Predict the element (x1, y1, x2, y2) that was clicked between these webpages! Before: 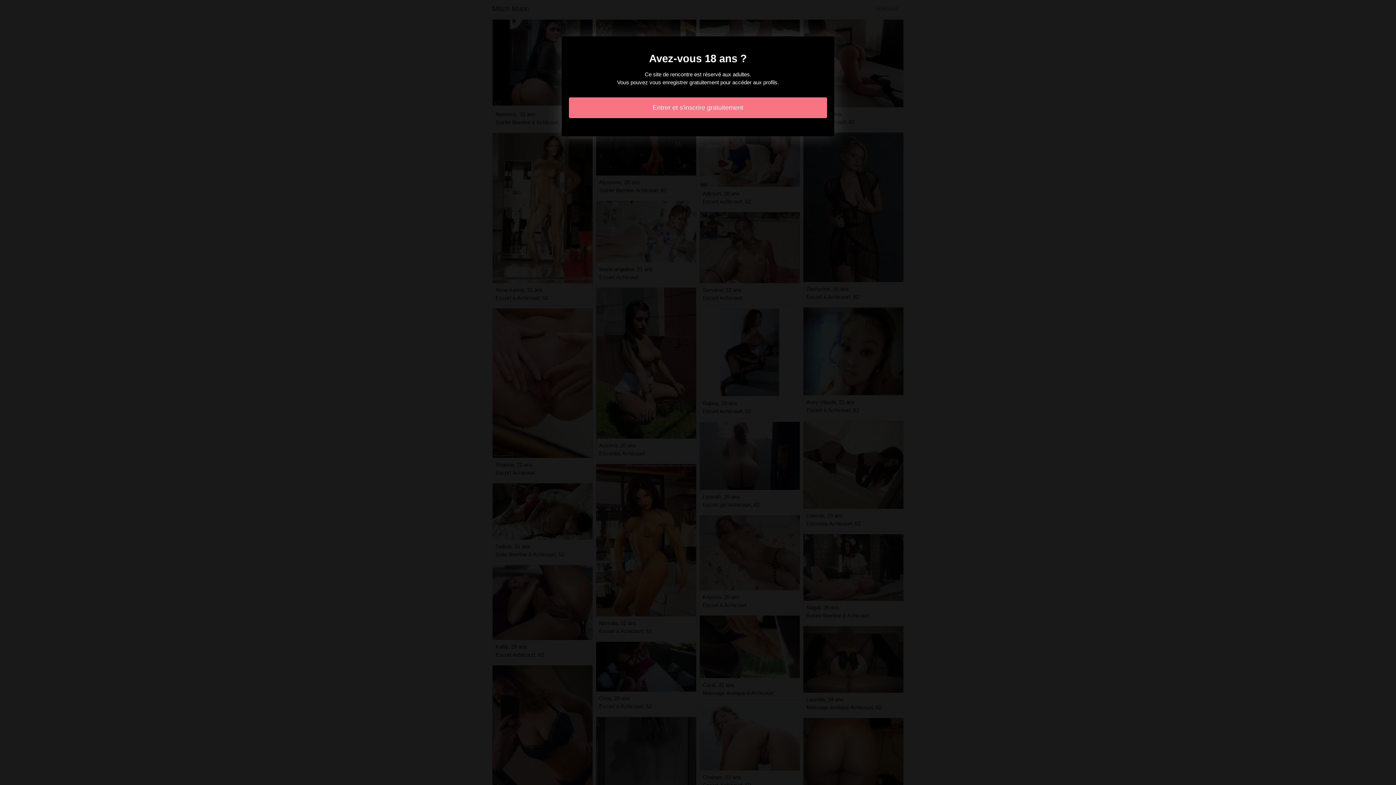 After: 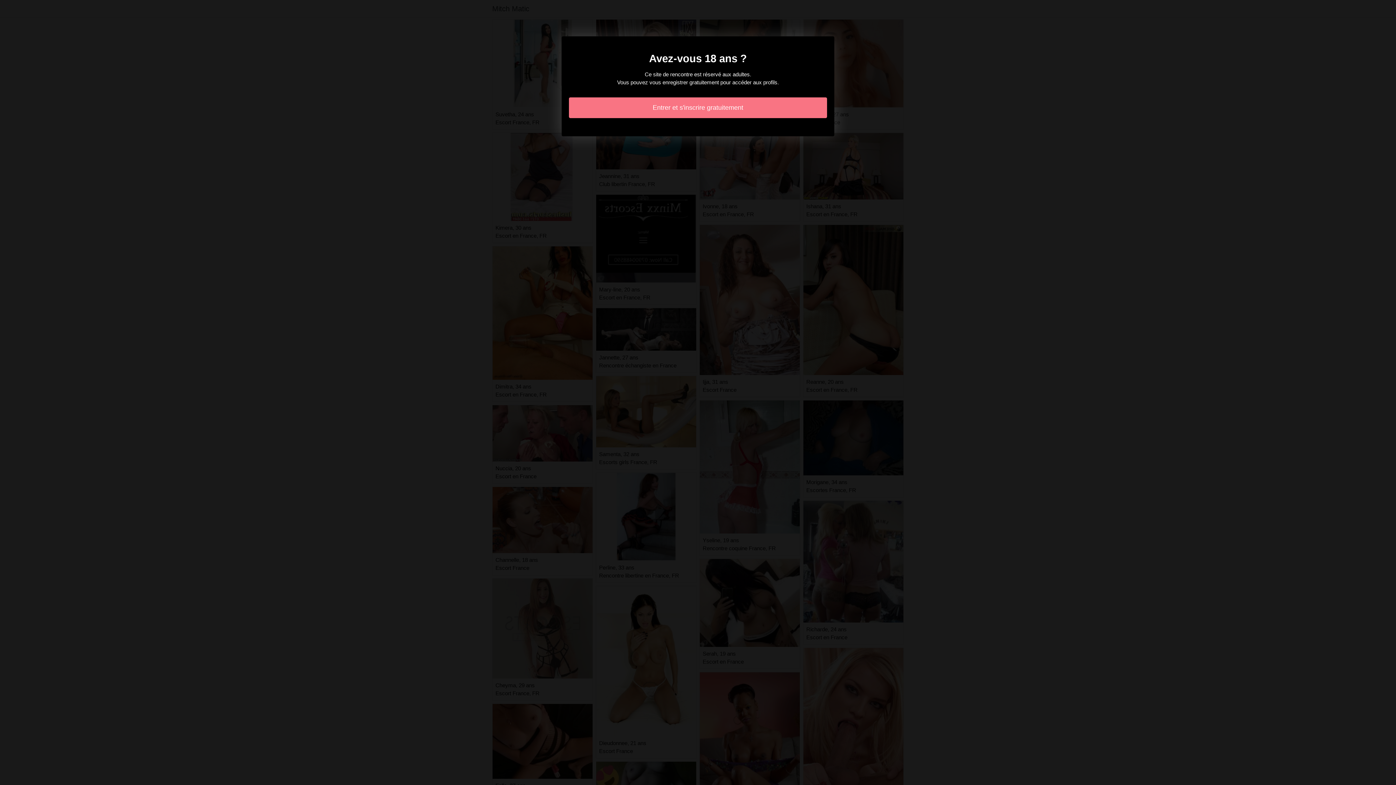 Action: label: Entrer et s'inscrire gratuitement bbox: (569, 97, 827, 118)